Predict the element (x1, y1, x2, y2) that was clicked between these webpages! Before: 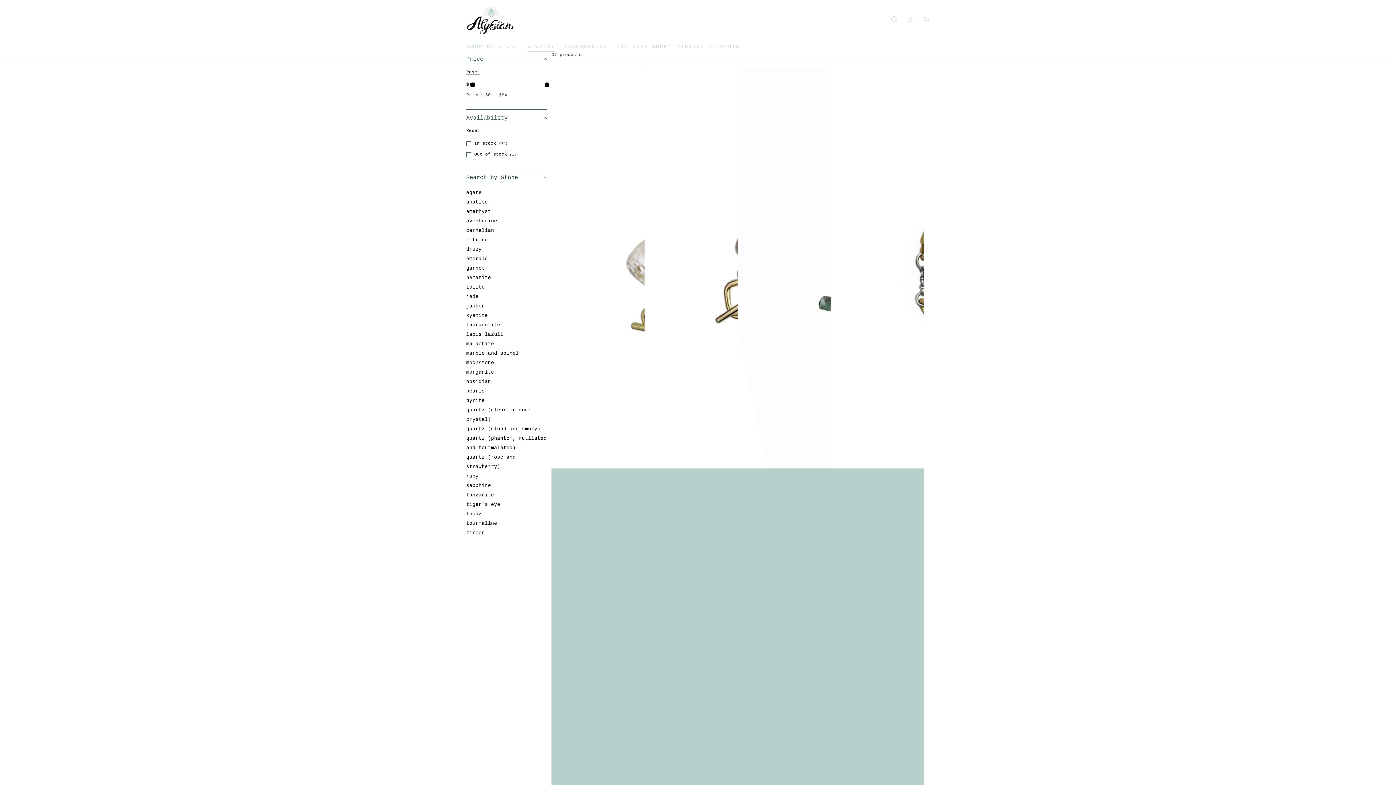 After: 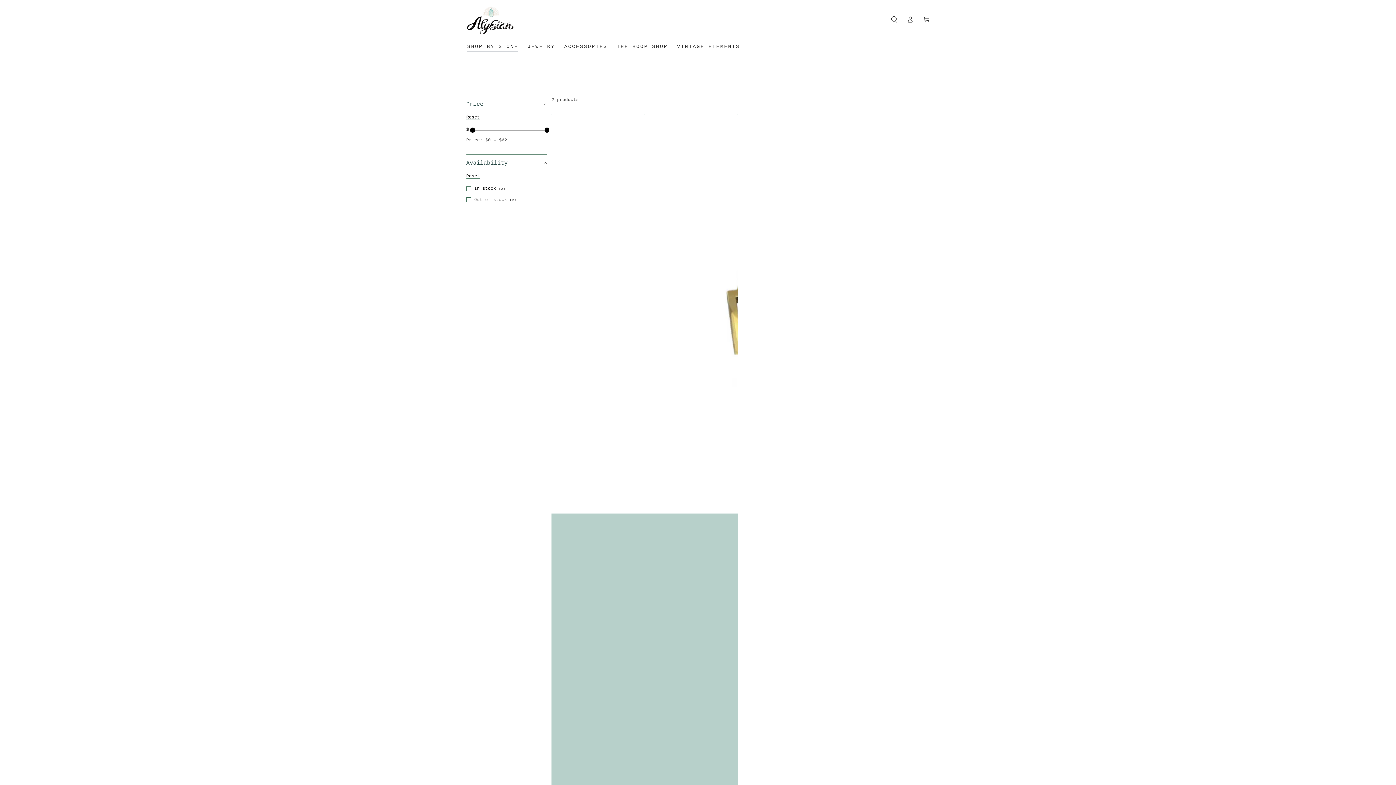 Action: bbox: (466, 247, 481, 253) label: druzy